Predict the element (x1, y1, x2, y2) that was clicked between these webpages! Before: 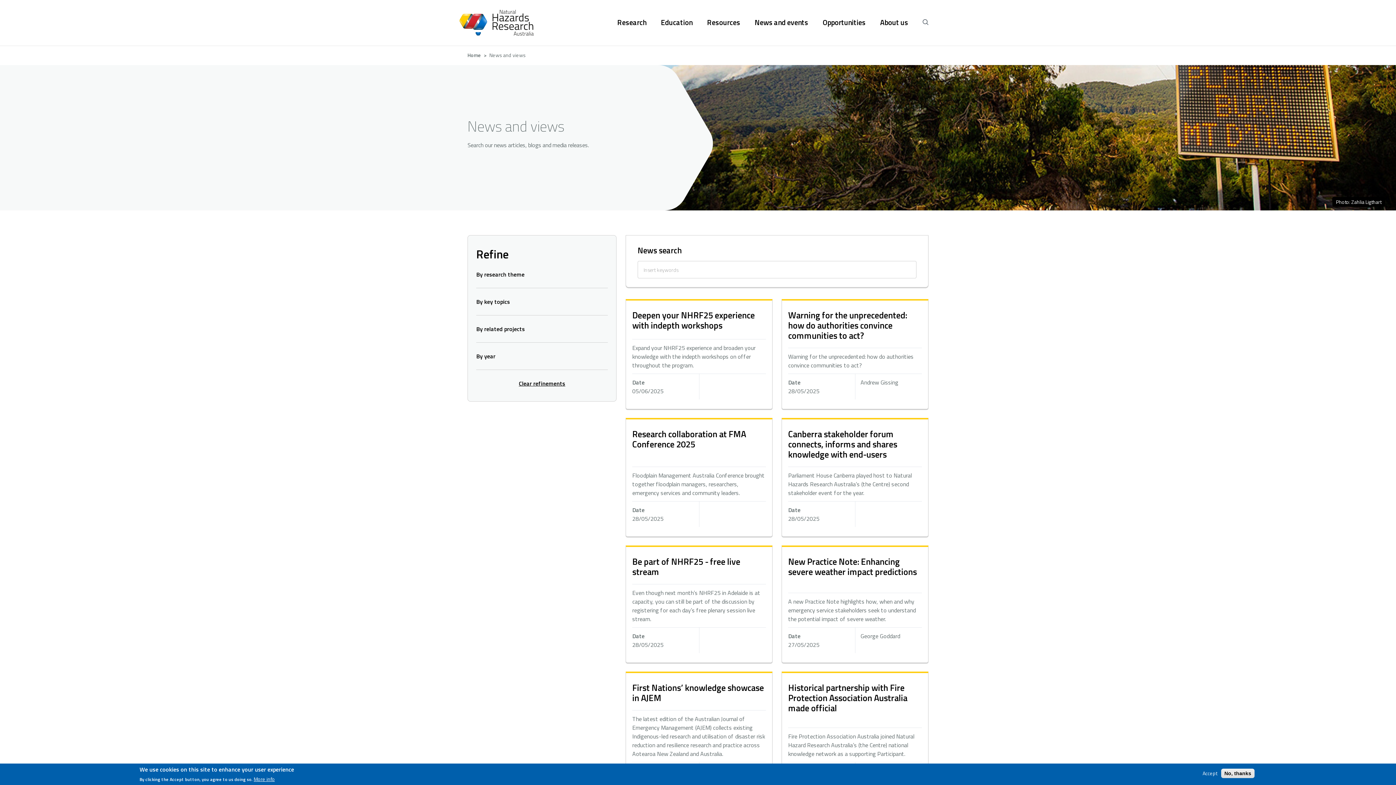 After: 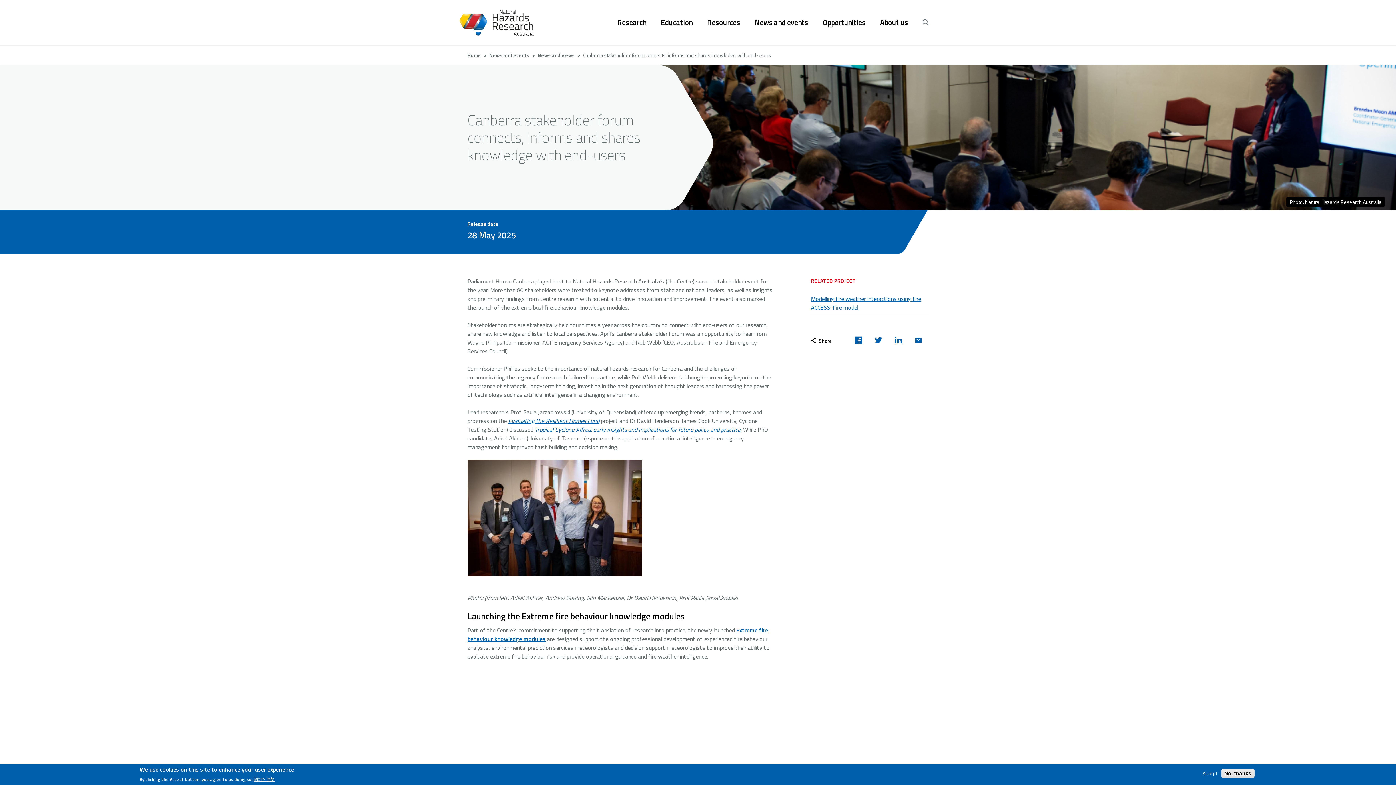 Action: label: hidden text bbox: (782, 419, 928, 536)